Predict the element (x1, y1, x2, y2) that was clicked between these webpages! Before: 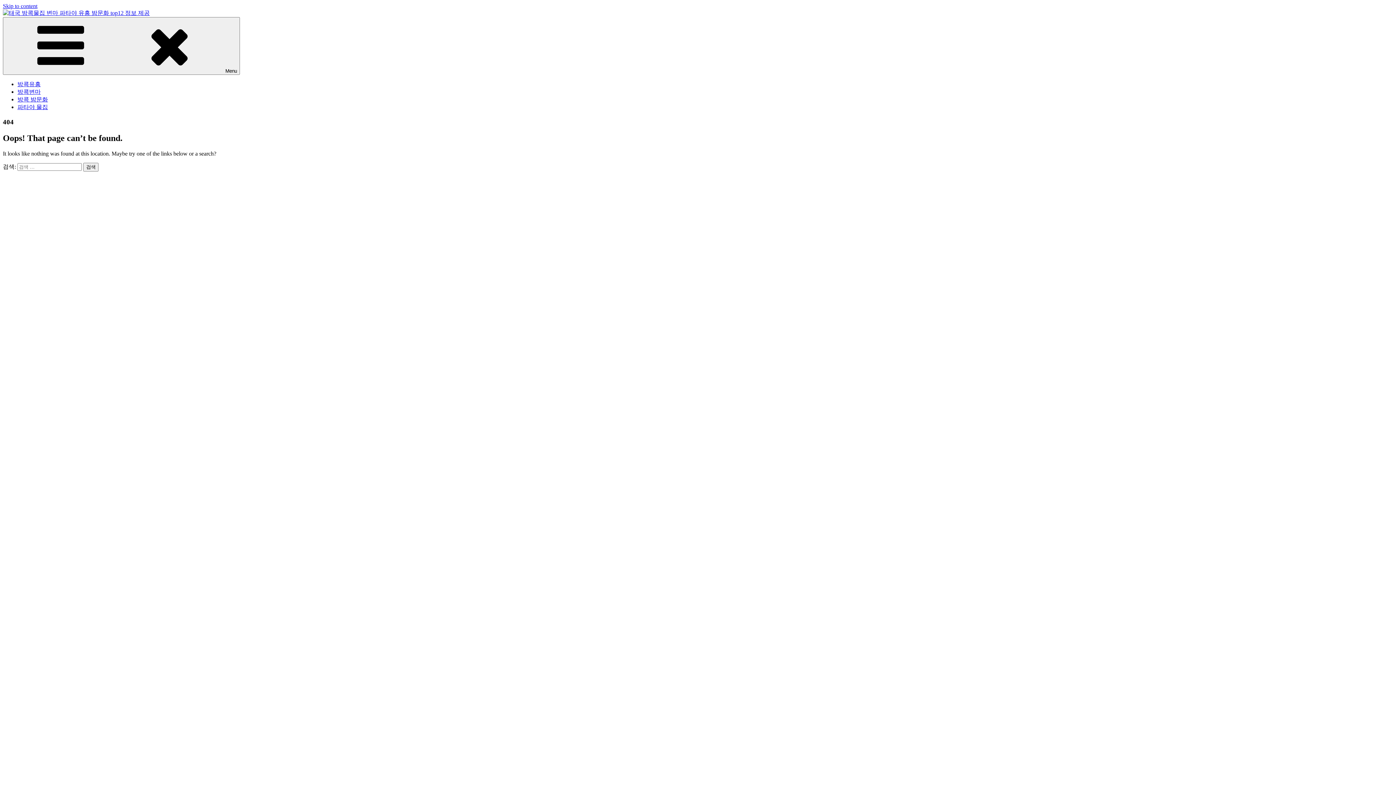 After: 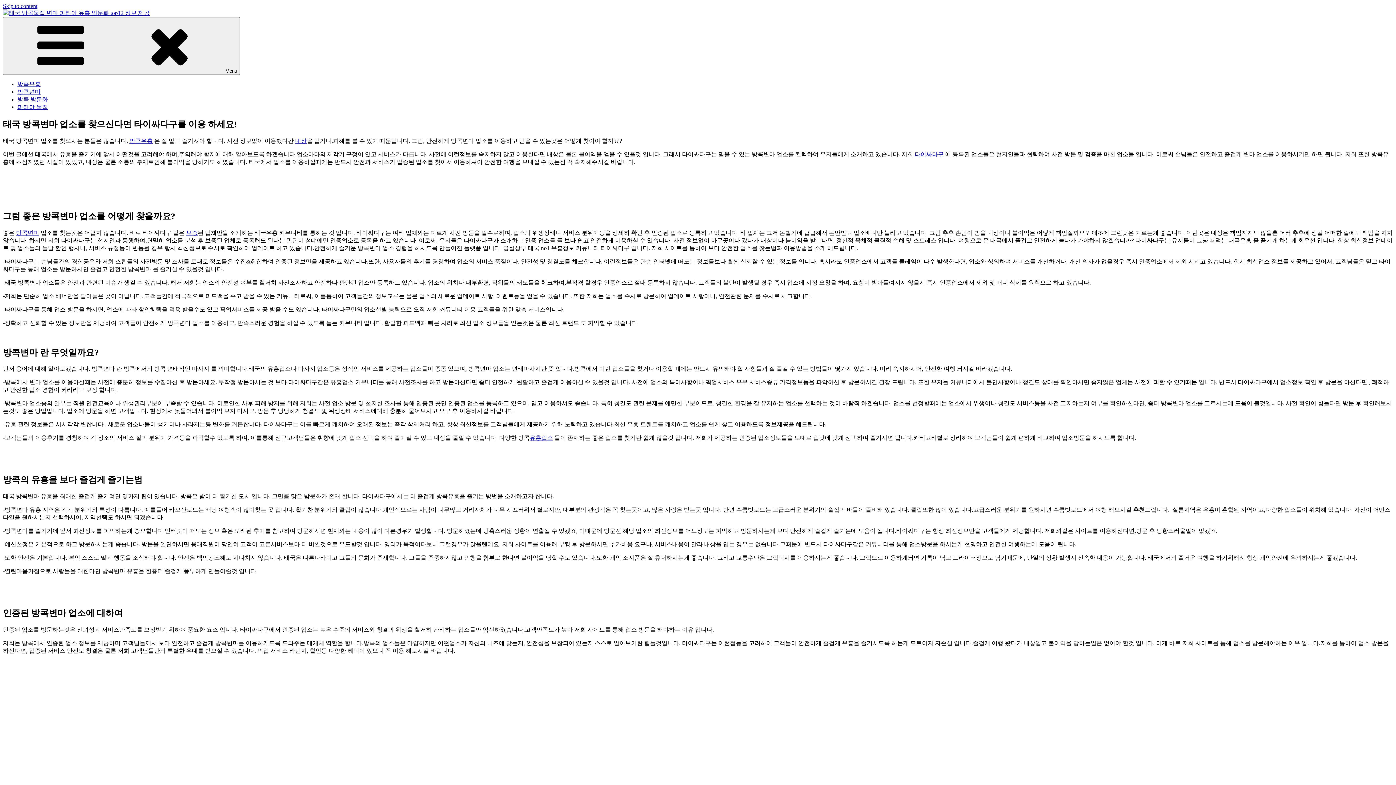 Action: label: 방콕변마 bbox: (17, 88, 40, 94)